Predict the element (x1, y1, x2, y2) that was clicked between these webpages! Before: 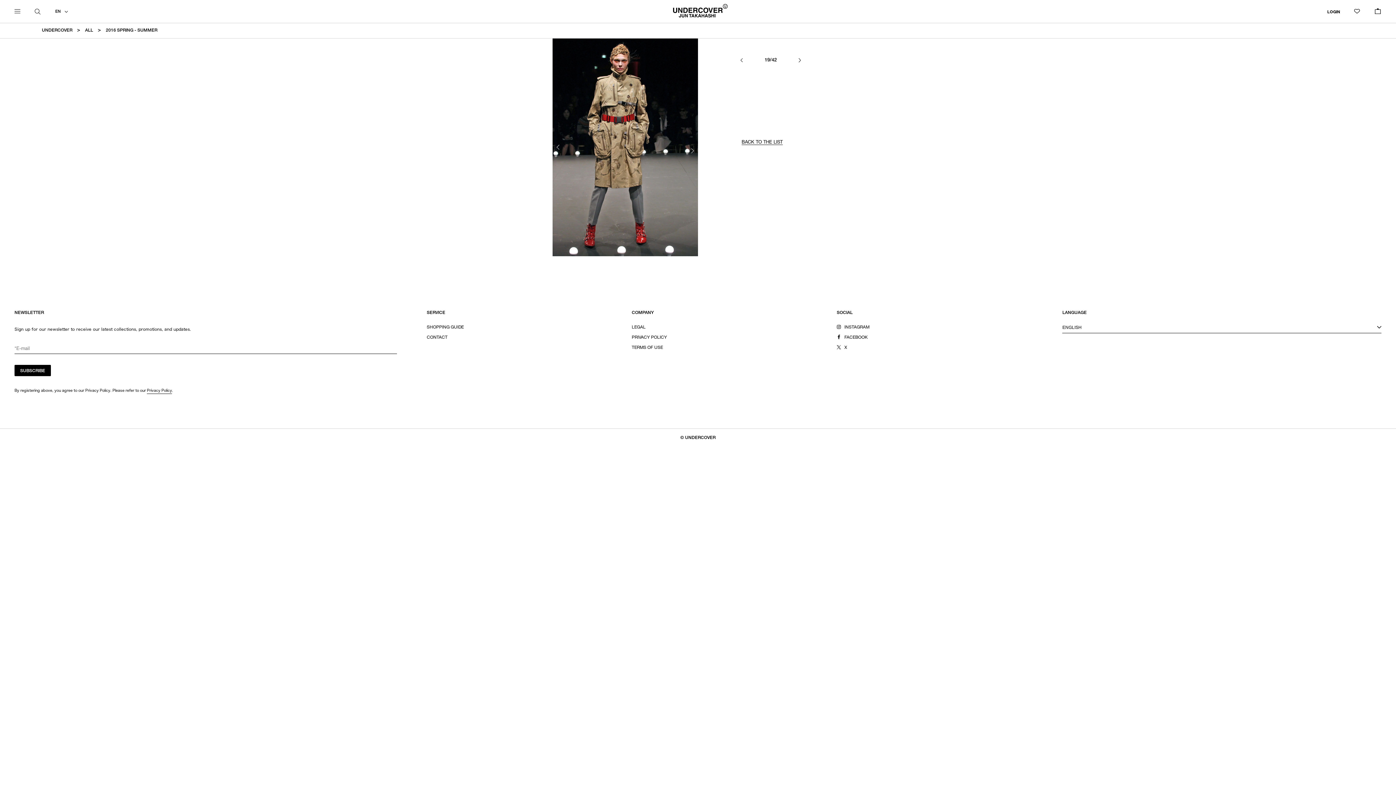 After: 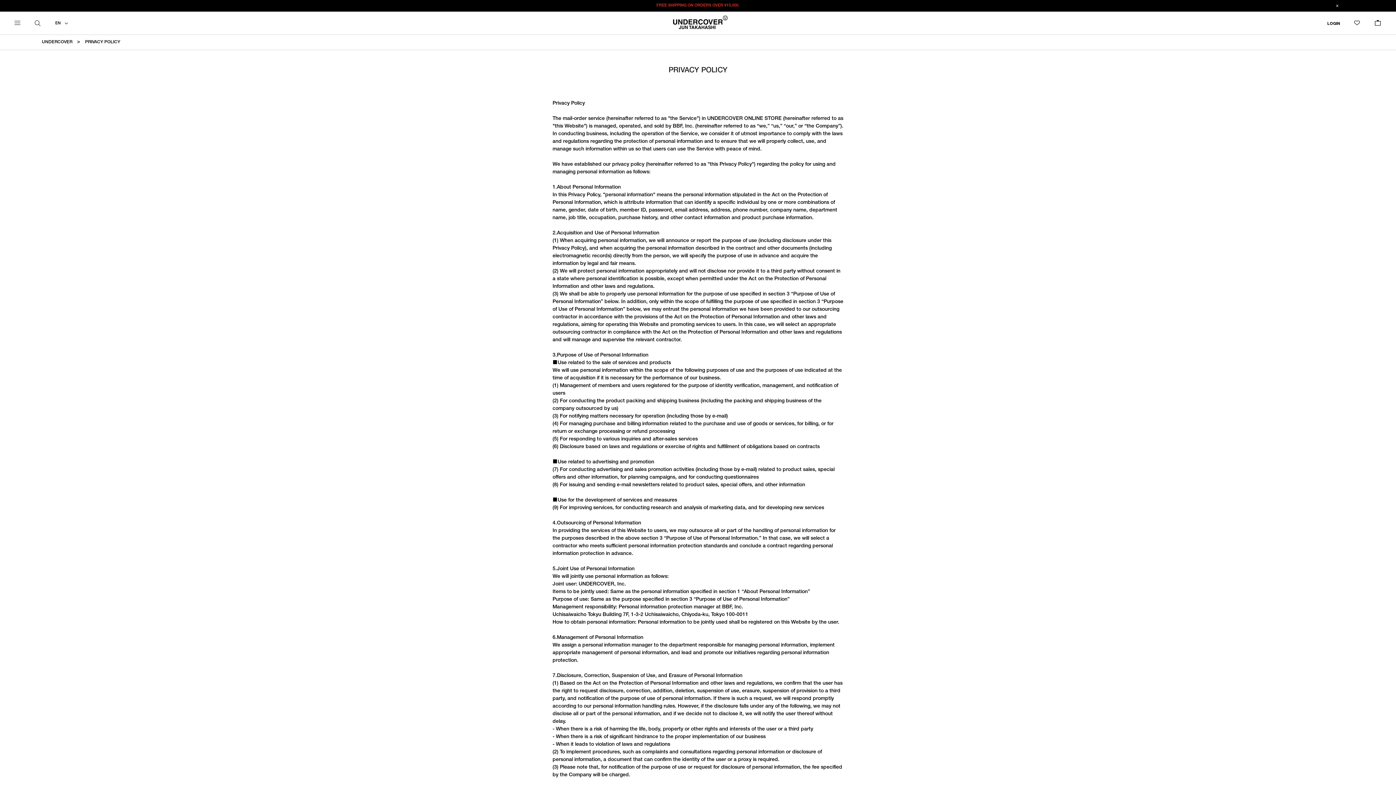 Action: bbox: (147, 387, 172, 394) label: Privacy Policy